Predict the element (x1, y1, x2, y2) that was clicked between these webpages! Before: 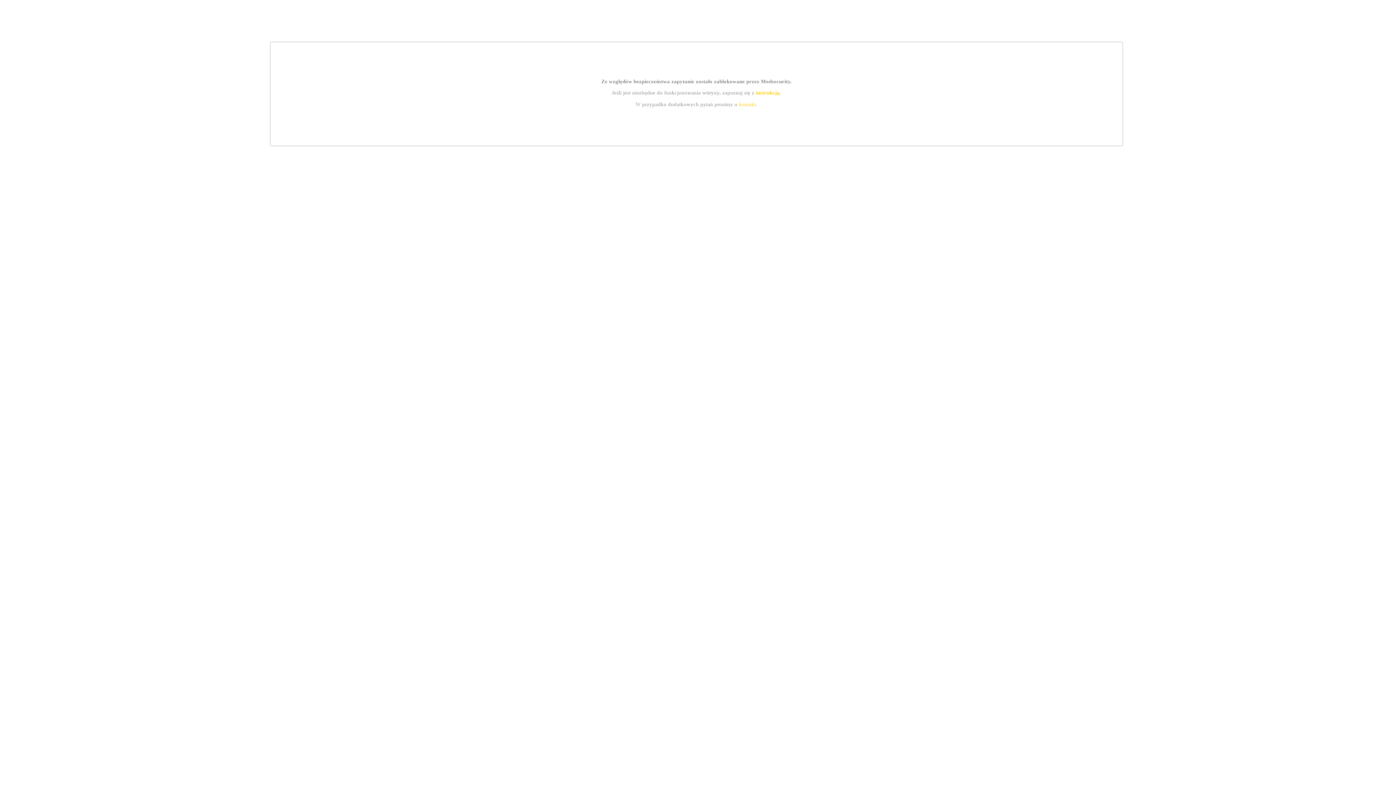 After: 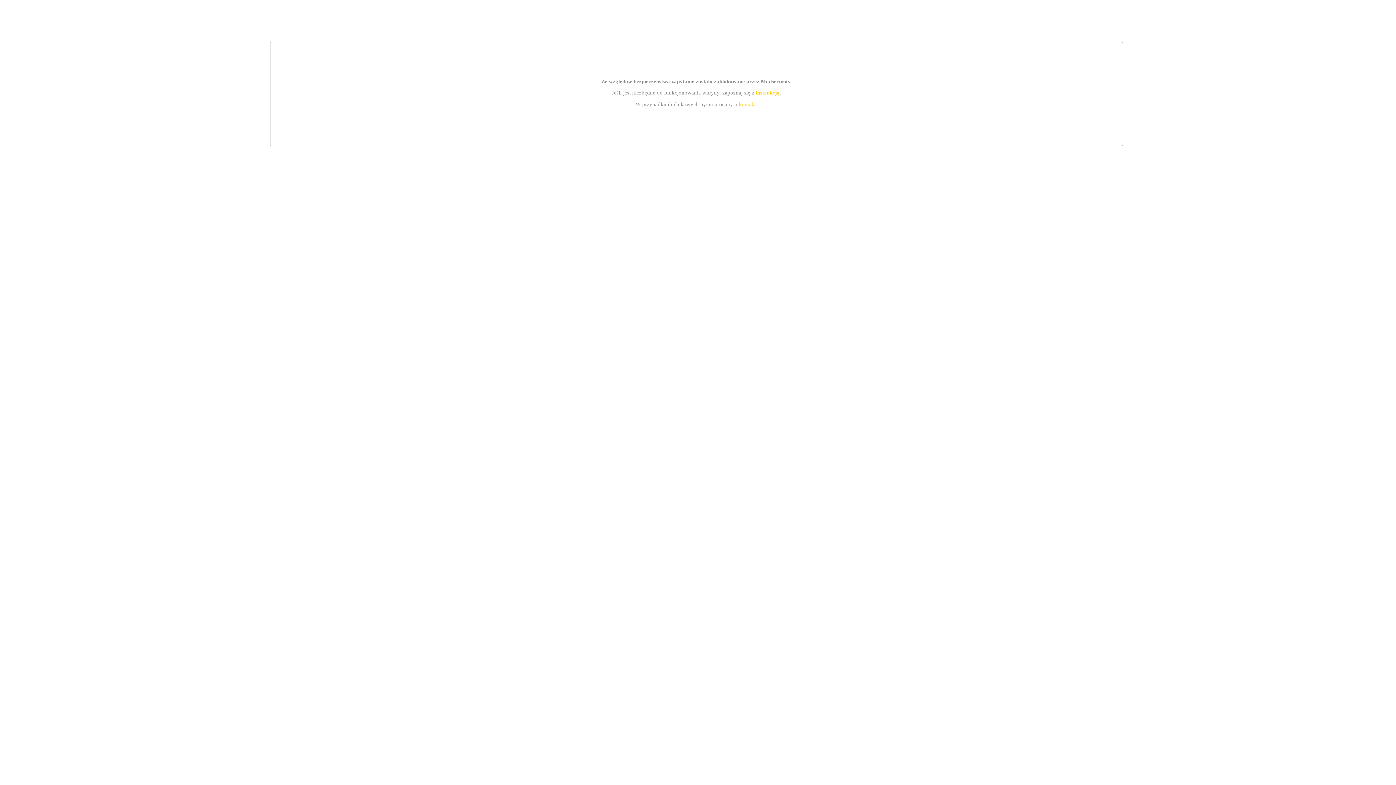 Action: bbox: (755, 89, 779, 95) label: instrukcją